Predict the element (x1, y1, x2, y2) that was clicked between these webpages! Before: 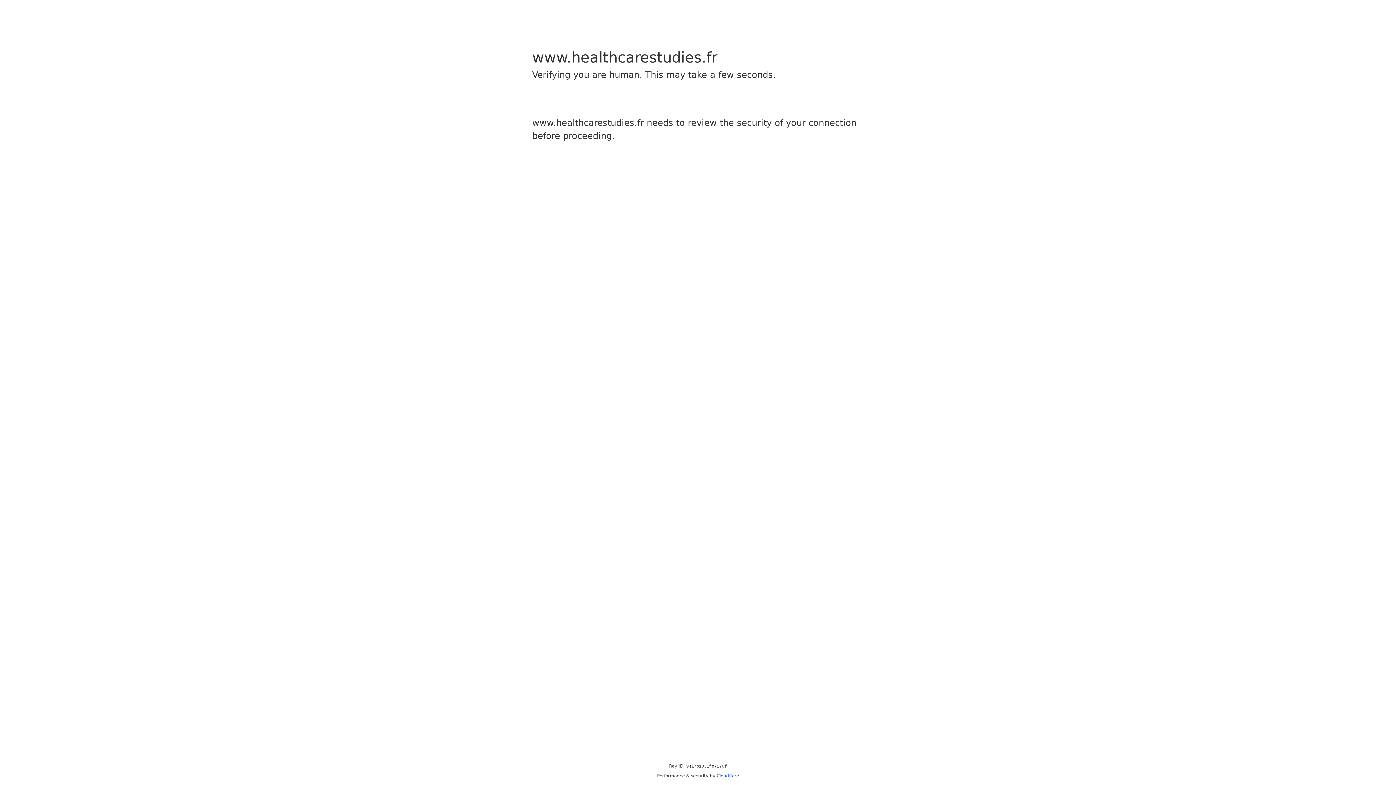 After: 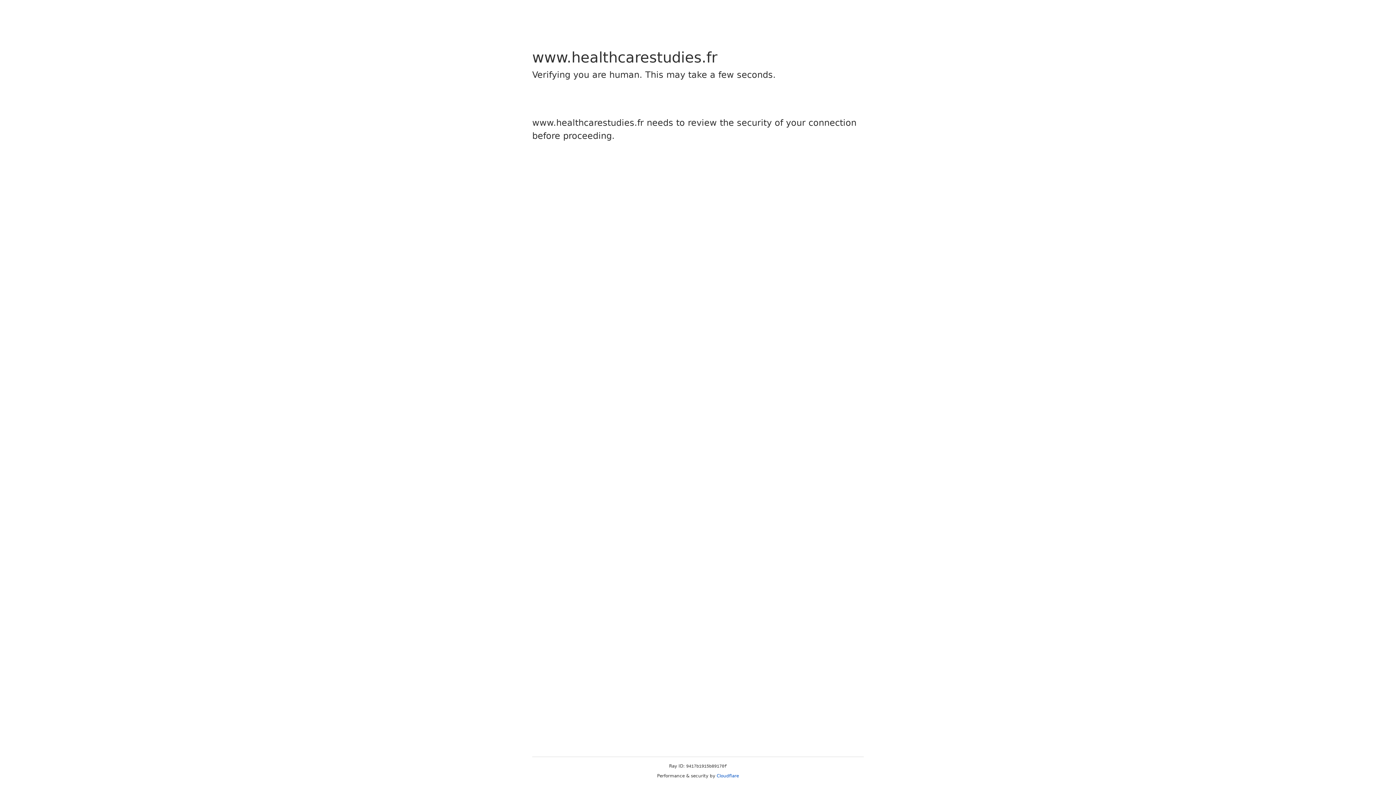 Action: bbox: (716, 773, 739, 778) label: Cloudflare